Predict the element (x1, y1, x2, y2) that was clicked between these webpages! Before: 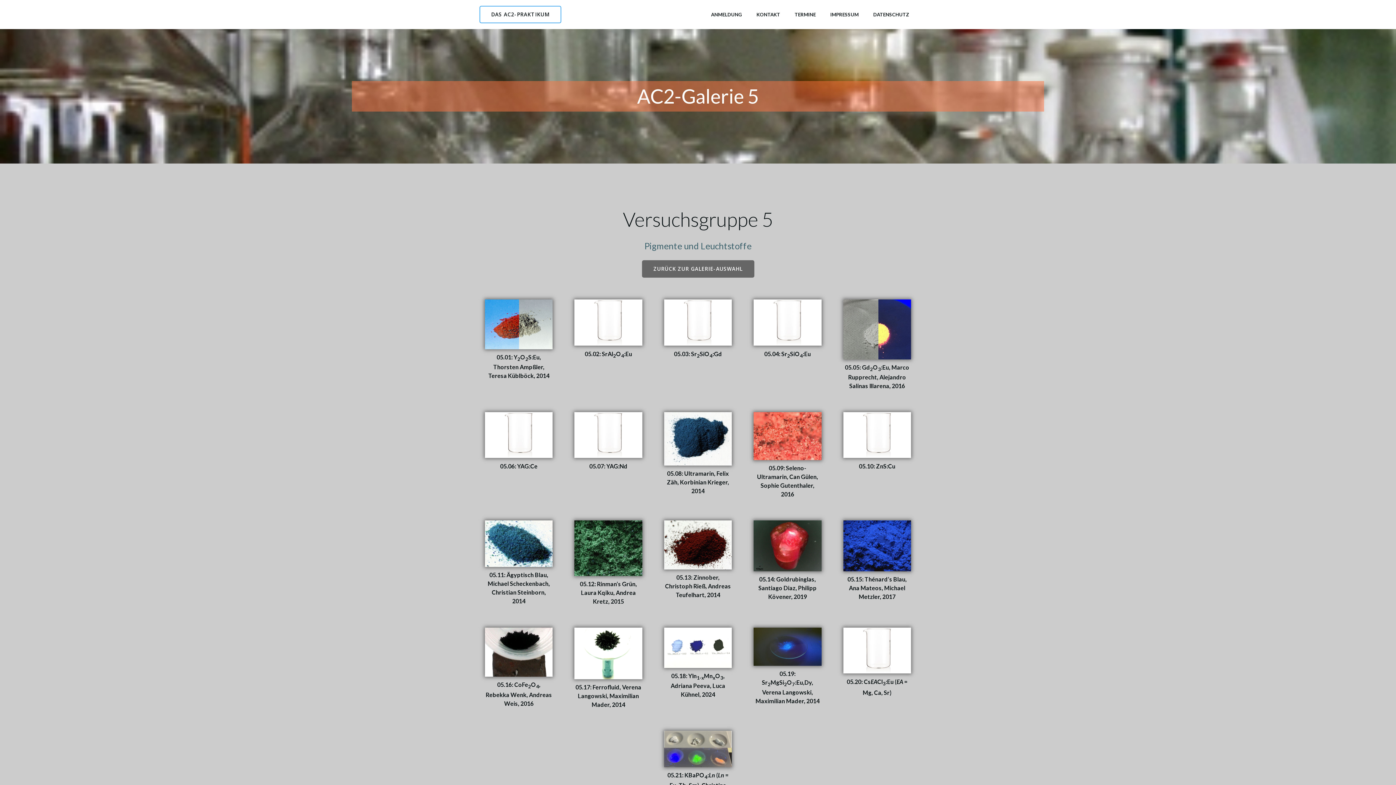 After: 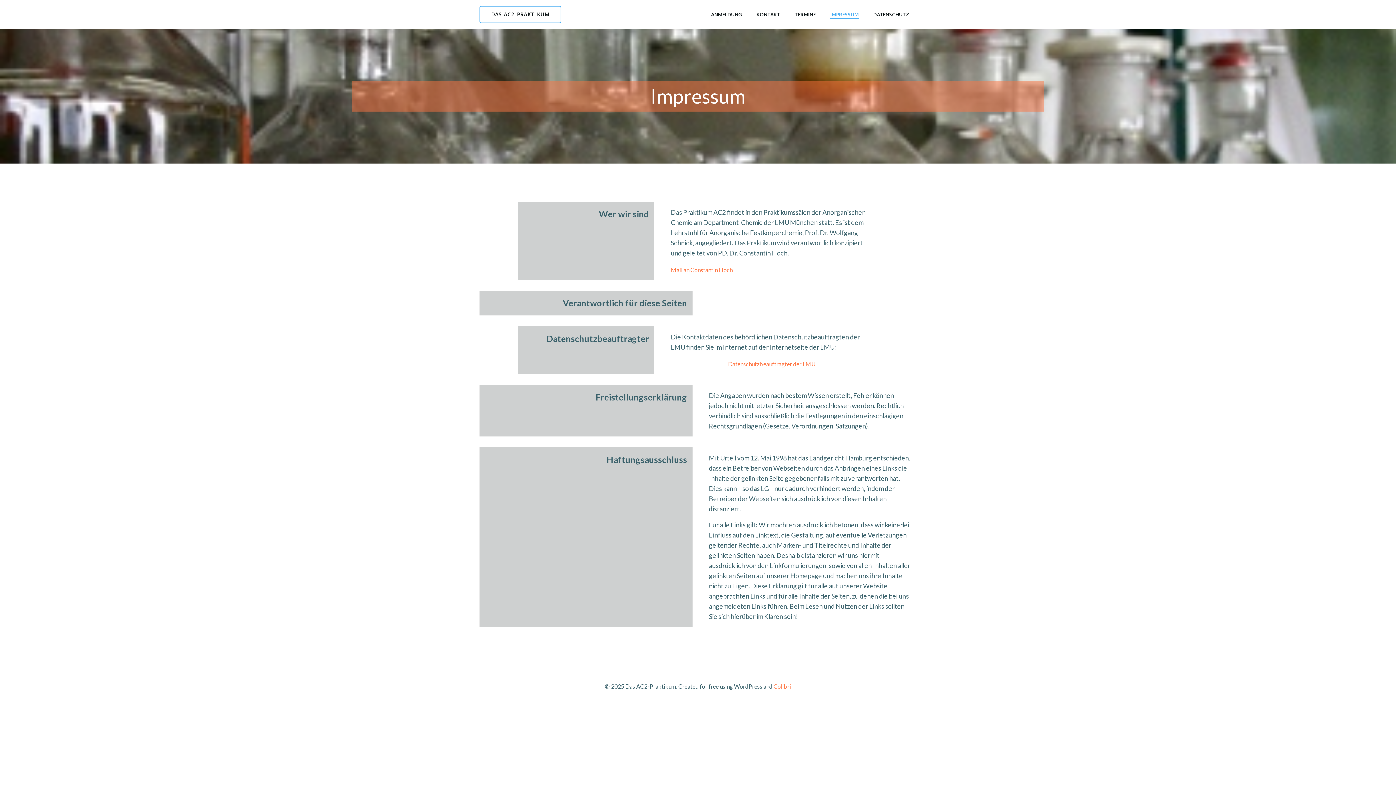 Action: bbox: (830, 11, 858, 18) label: IMPRESSUM